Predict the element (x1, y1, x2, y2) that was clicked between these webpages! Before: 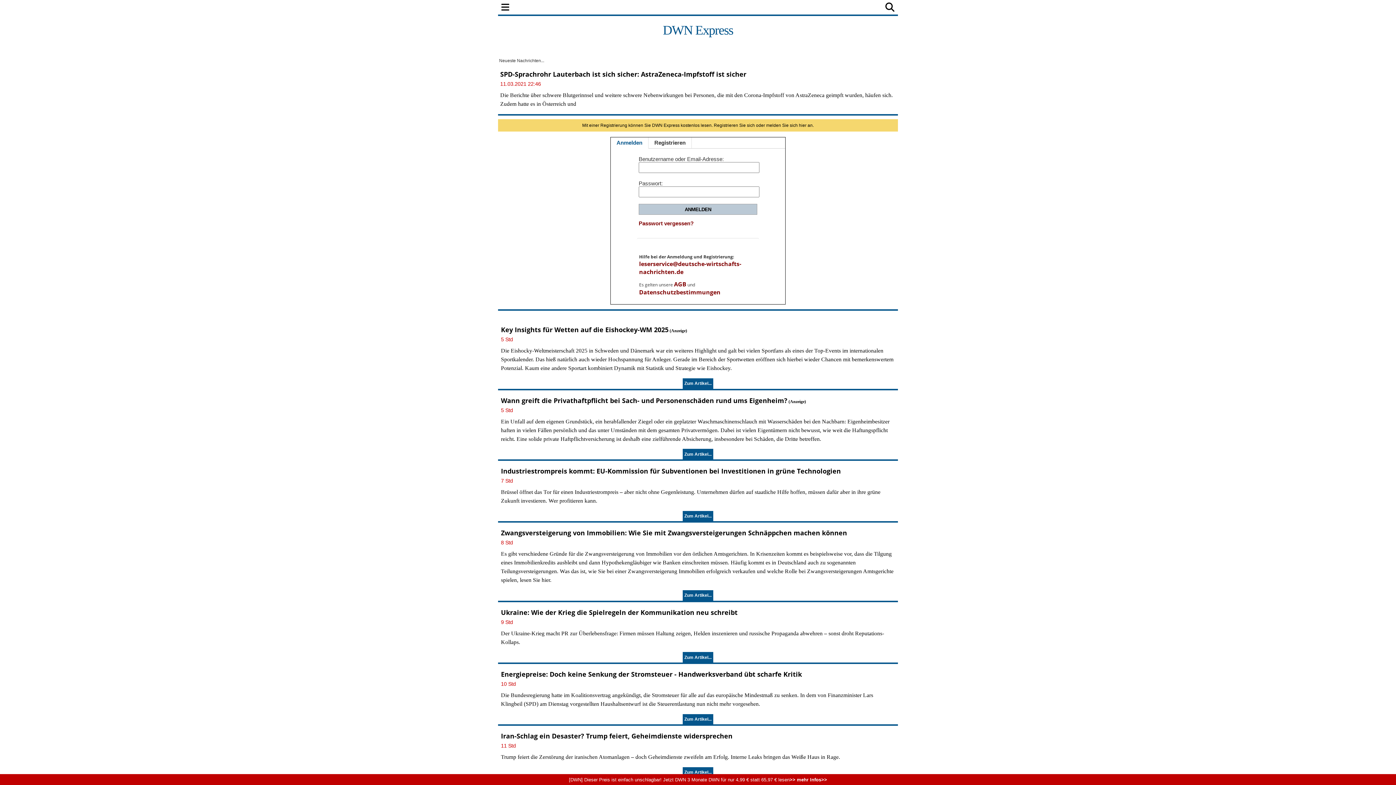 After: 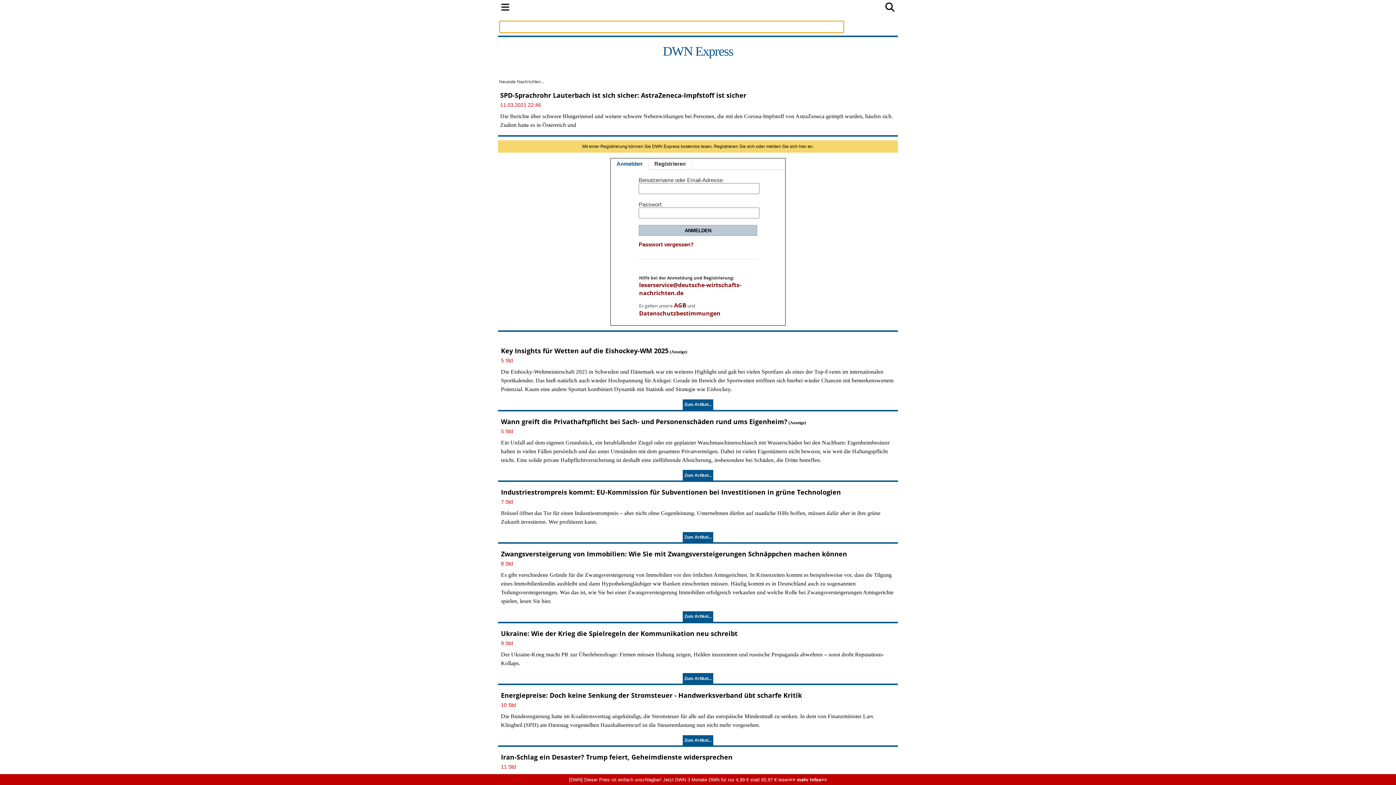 Action: bbox: (884, 4, 895, 9)